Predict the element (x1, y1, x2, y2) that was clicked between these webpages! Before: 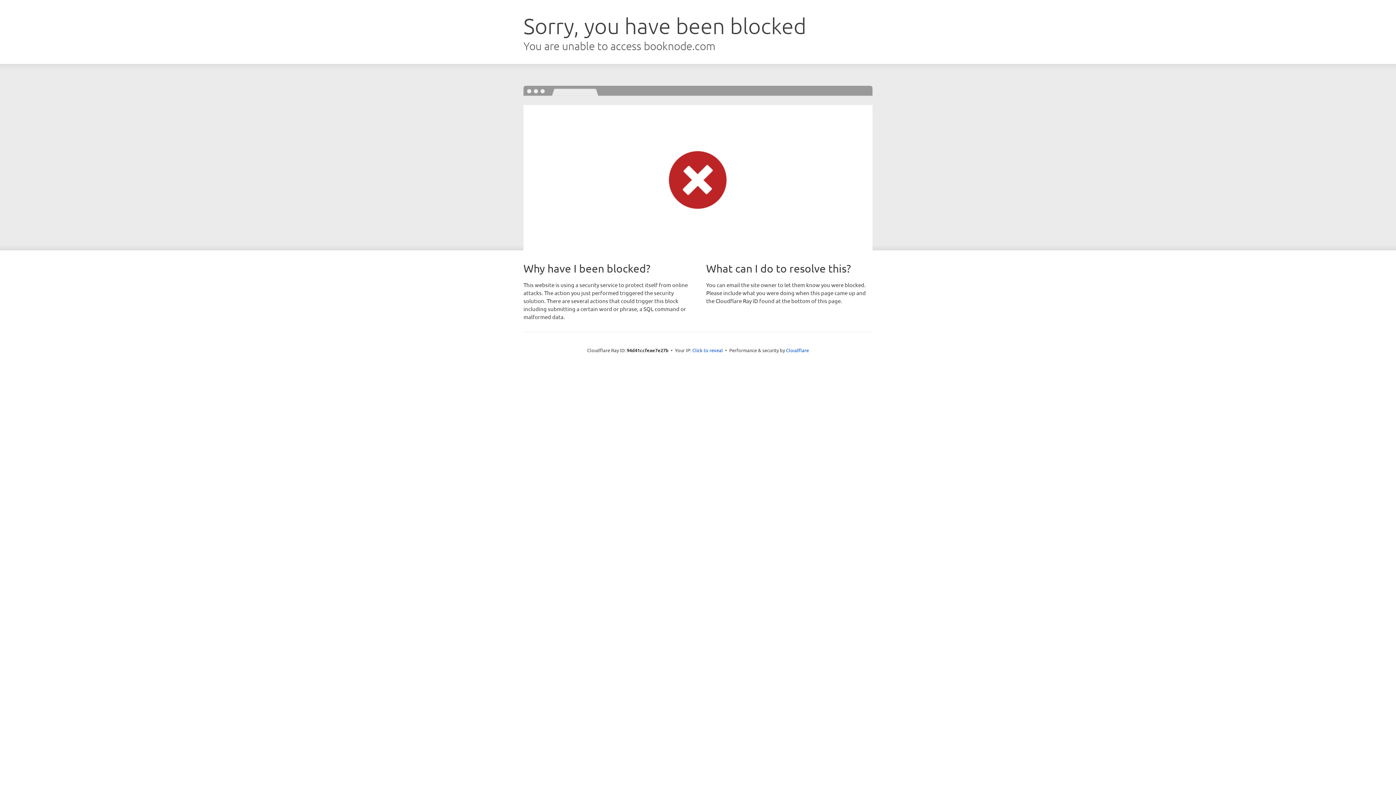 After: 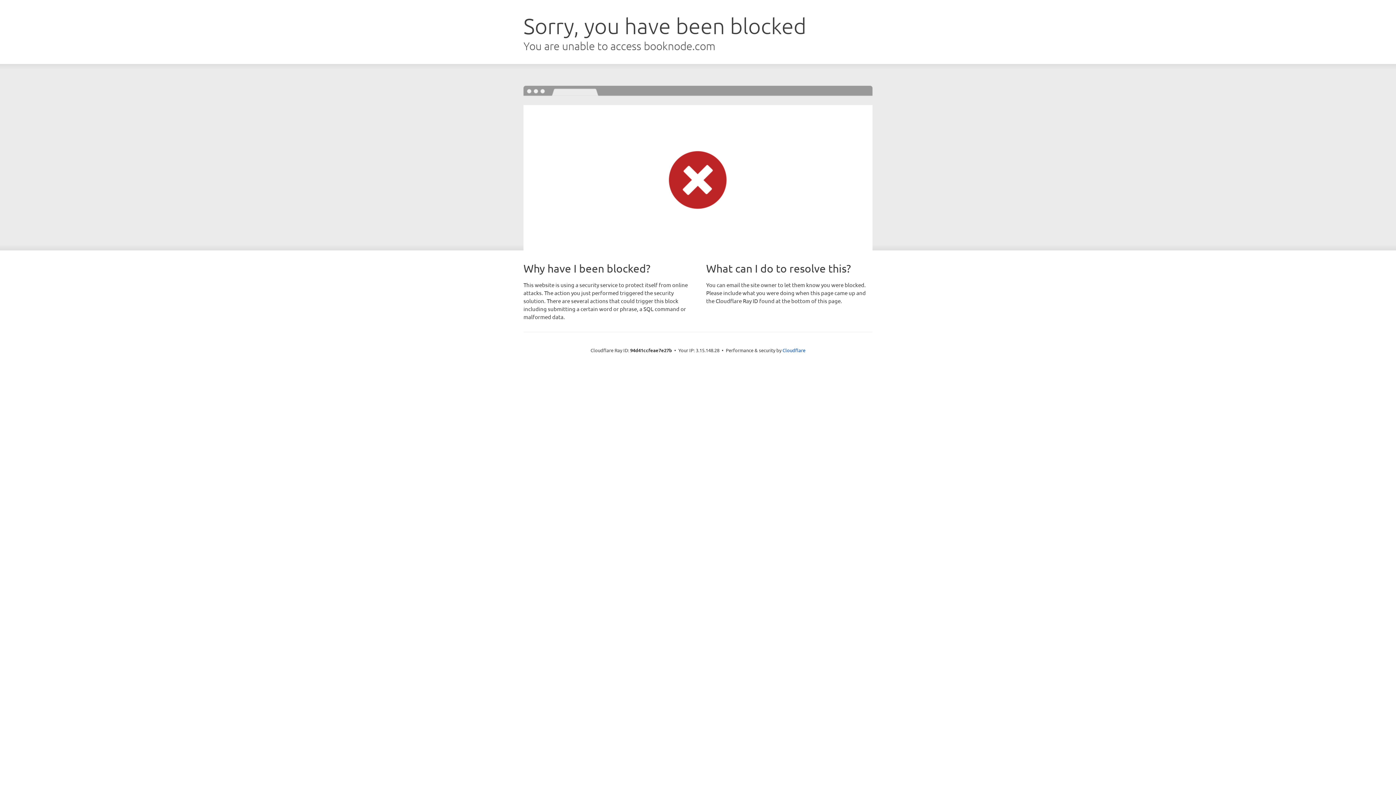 Action: label: Click to reveal bbox: (692, 346, 723, 353)